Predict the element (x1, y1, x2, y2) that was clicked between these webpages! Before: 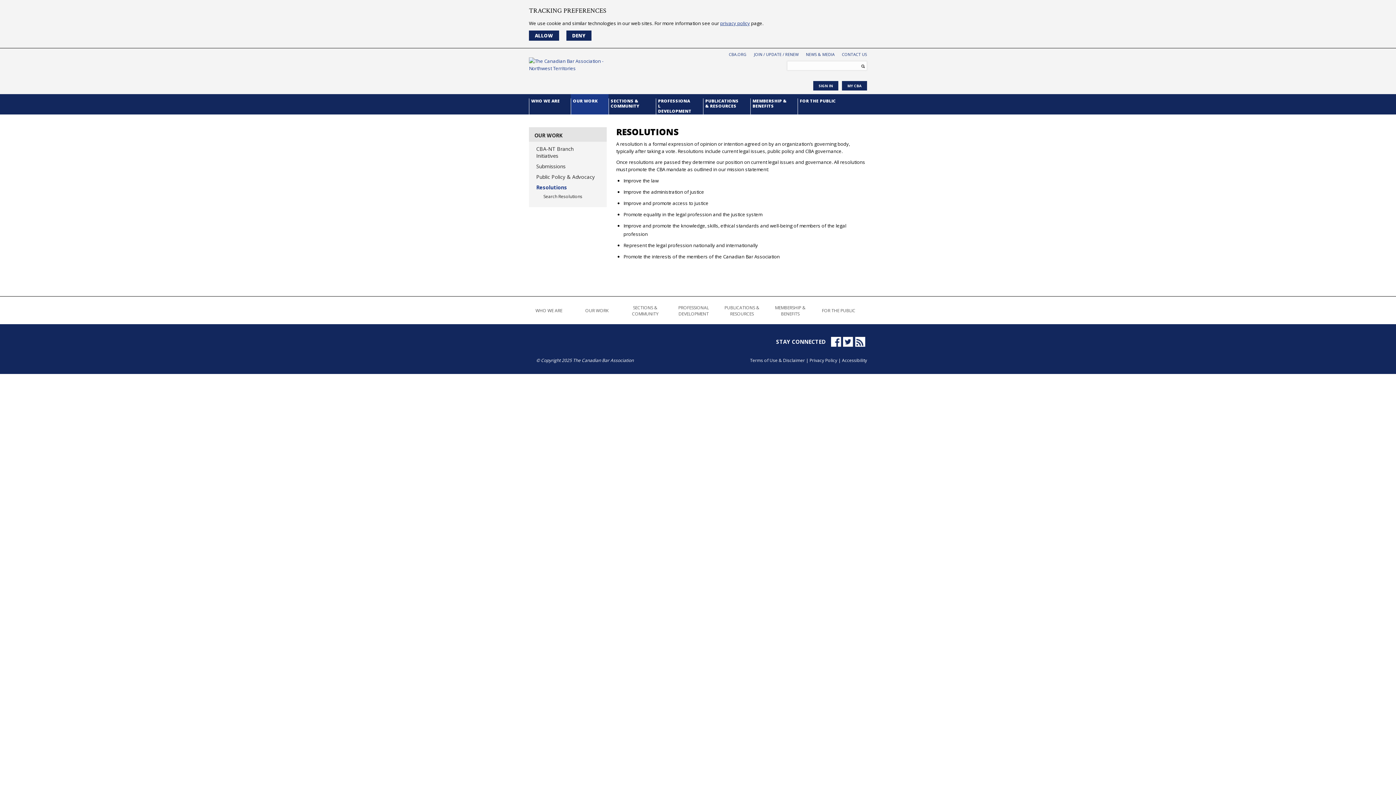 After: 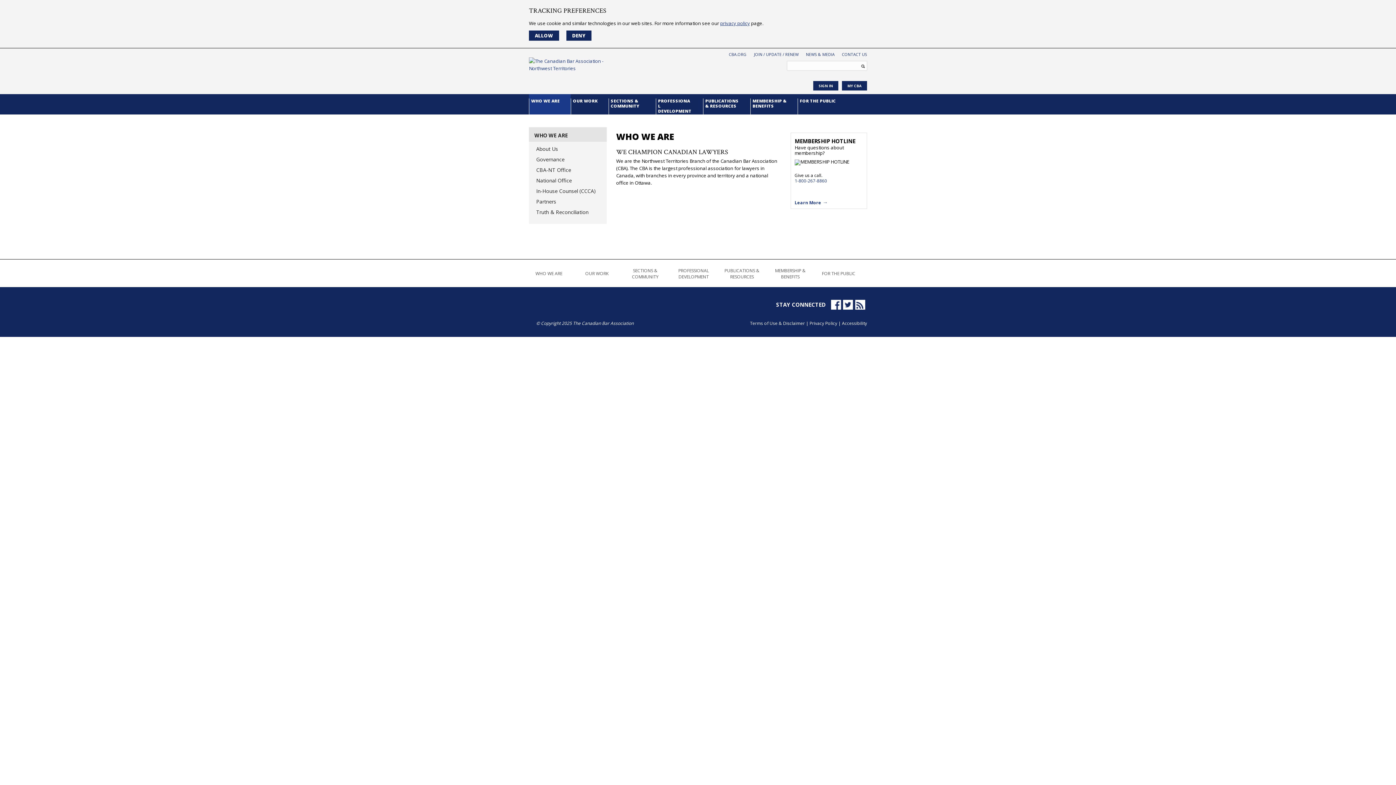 Action: label: WHO WE ARE bbox: (529, 307, 569, 313)